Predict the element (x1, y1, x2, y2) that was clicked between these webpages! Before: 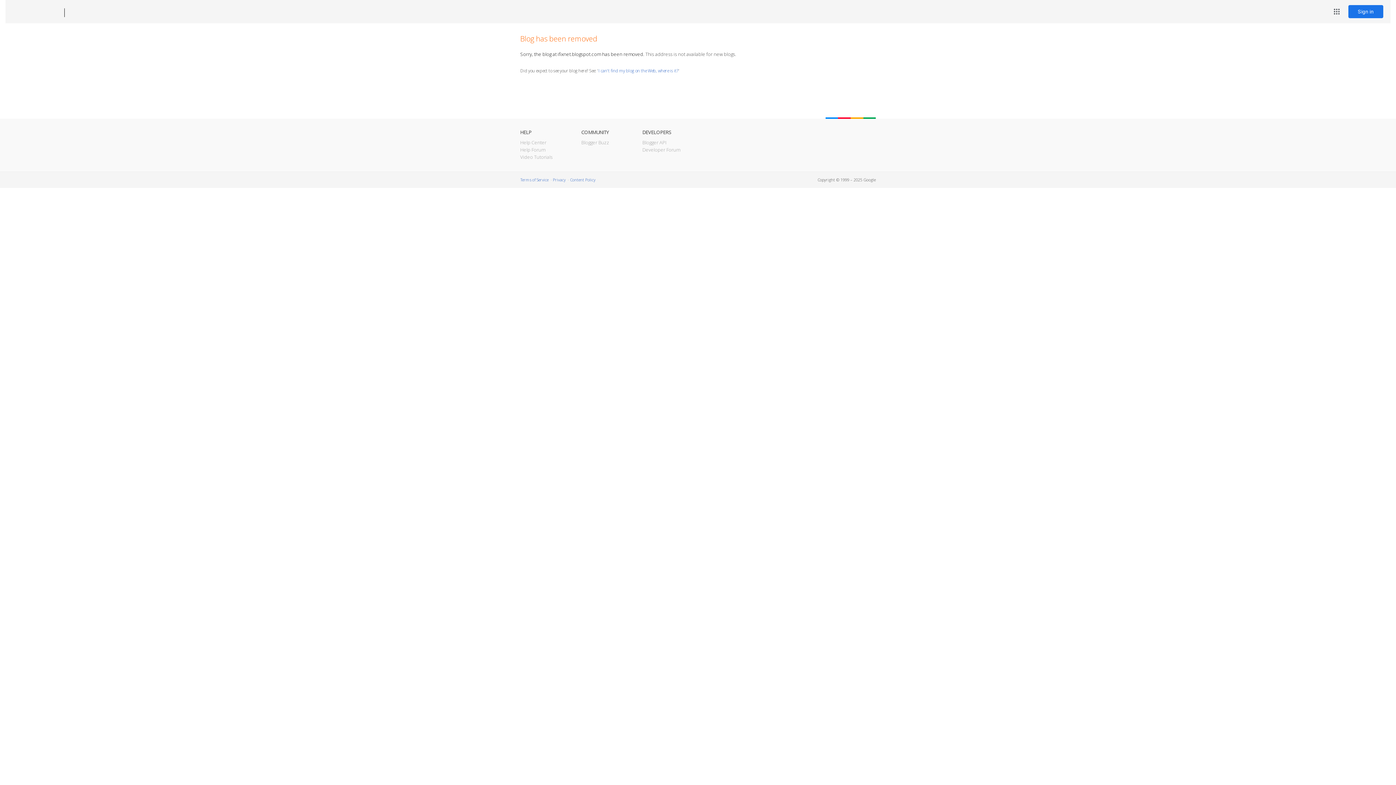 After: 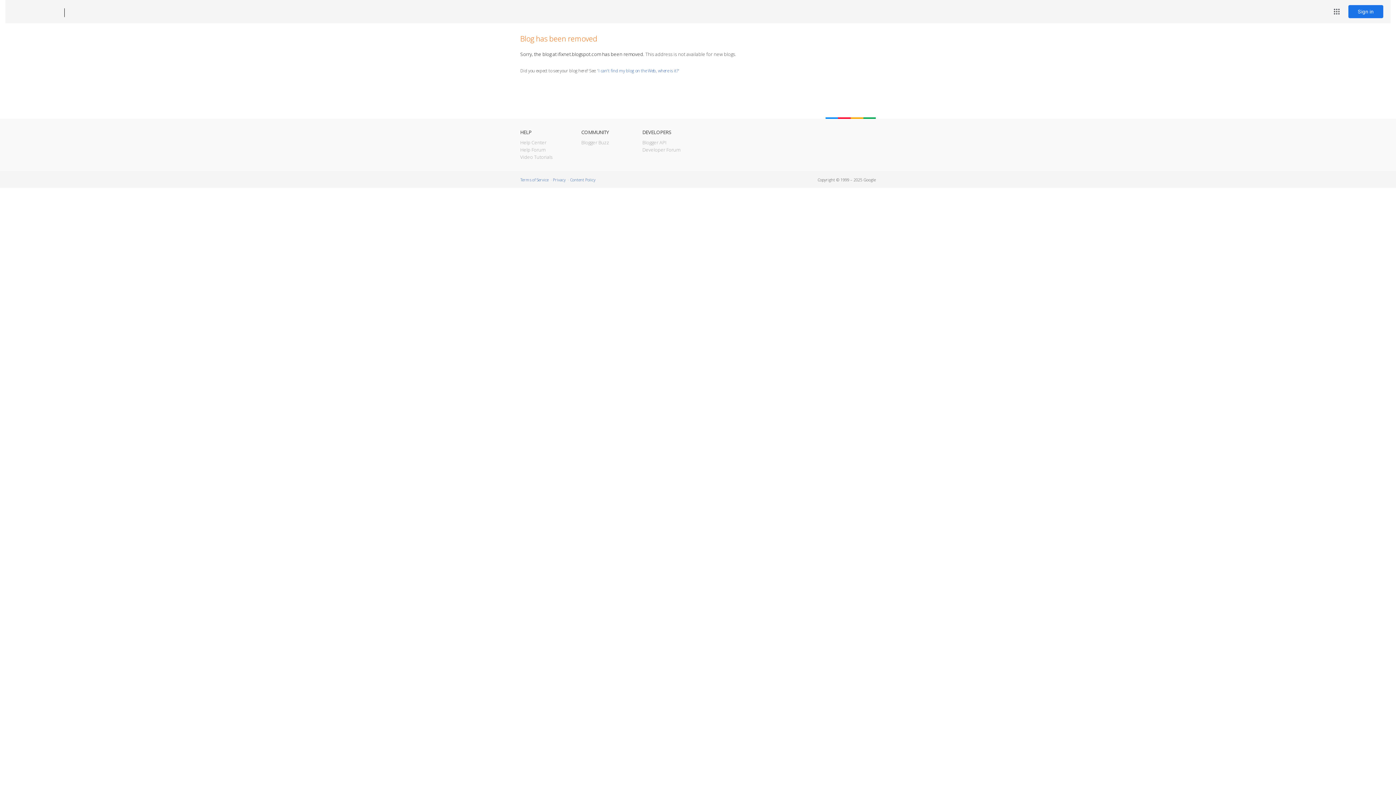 Action: bbox: (12, 7, 53, 17) label: Blogger